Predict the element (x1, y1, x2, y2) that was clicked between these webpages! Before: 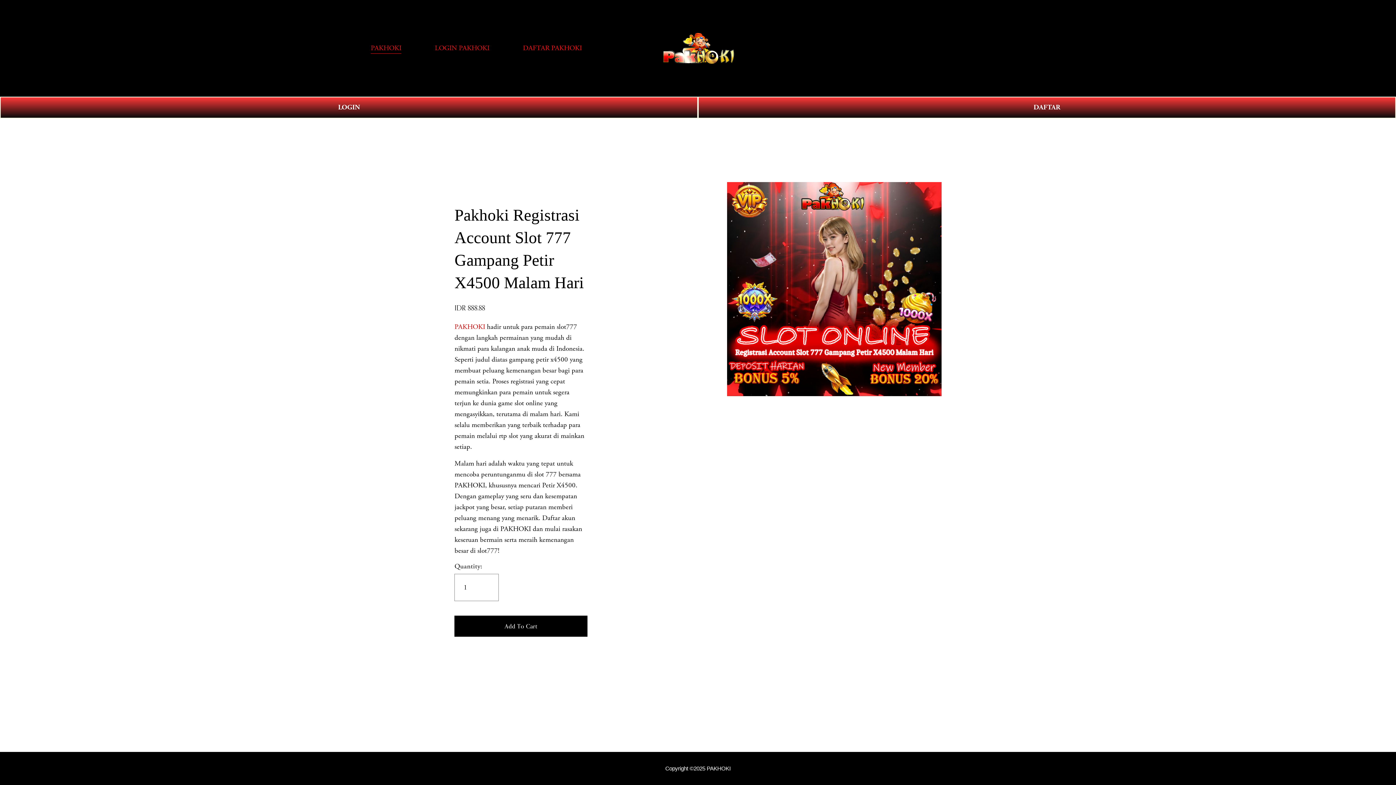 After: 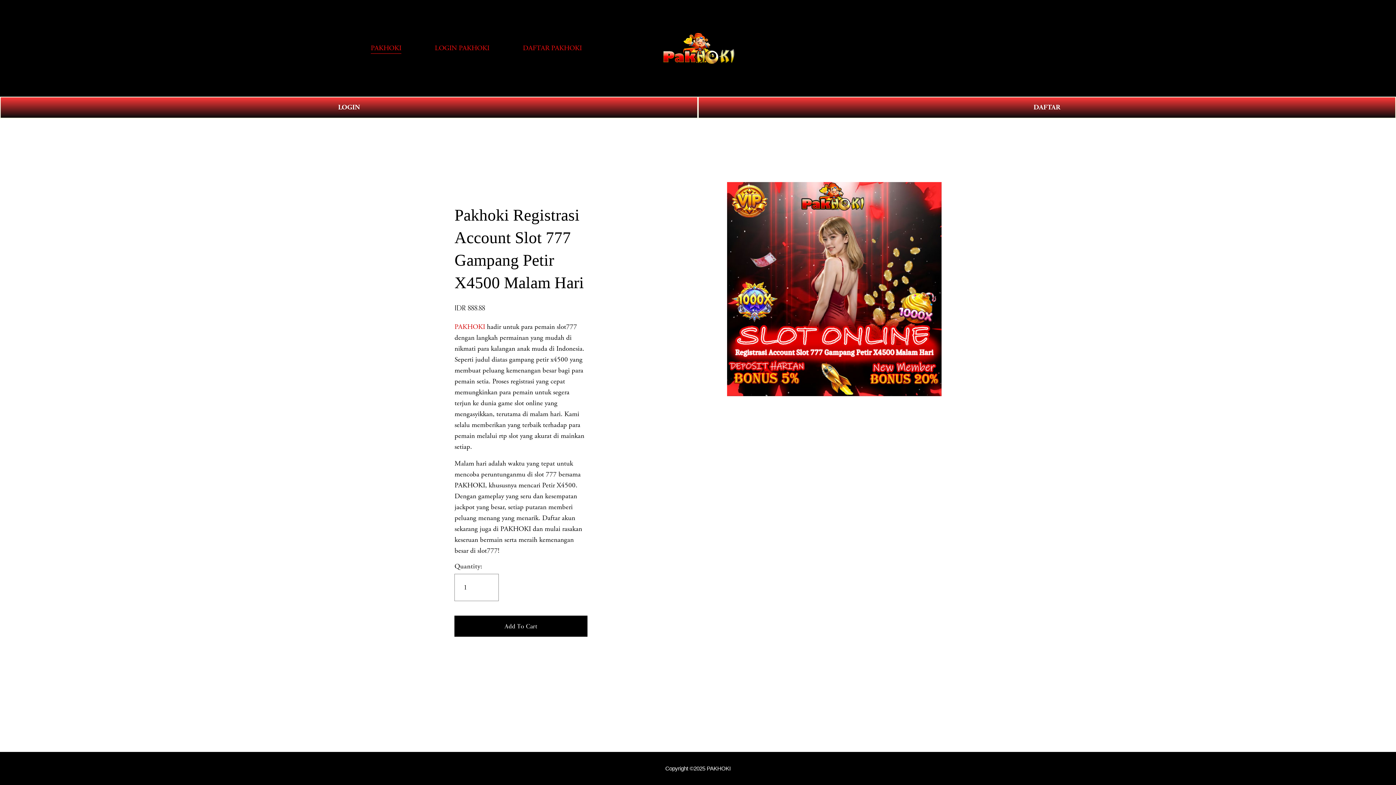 Action: label: LOGIN PAKHOKI bbox: (434, 42, 489, 54)